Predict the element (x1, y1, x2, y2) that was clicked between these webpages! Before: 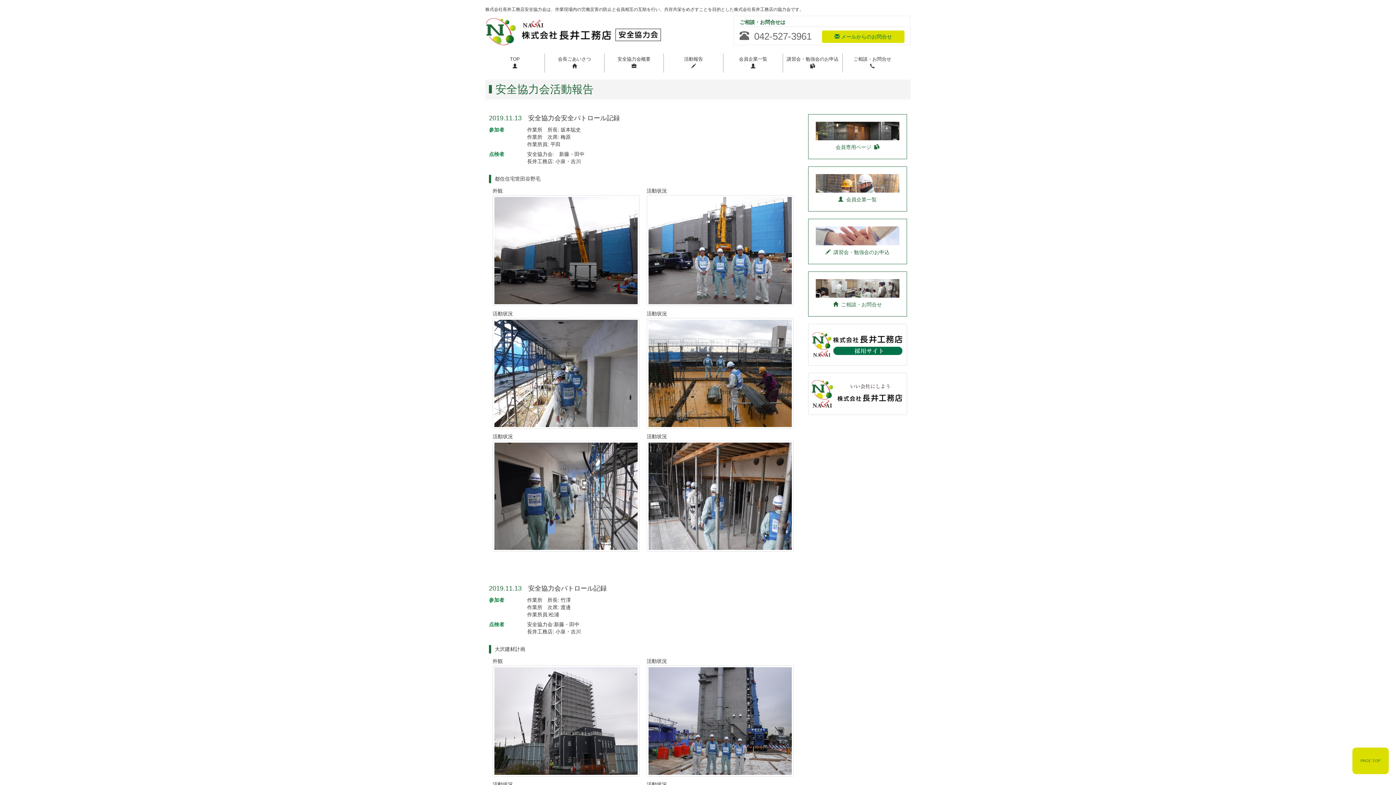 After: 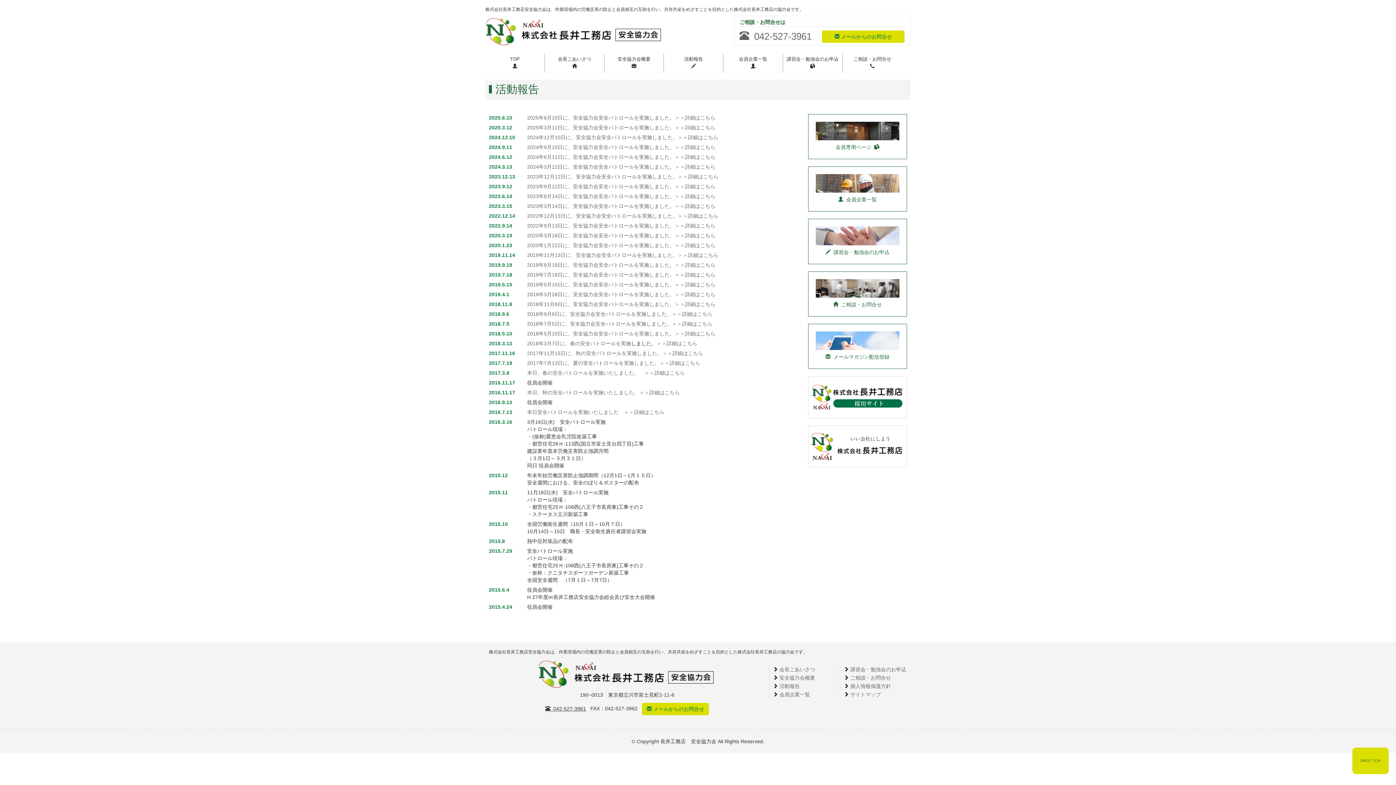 Action: bbox: (664, 53, 723, 72) label: 活動報告